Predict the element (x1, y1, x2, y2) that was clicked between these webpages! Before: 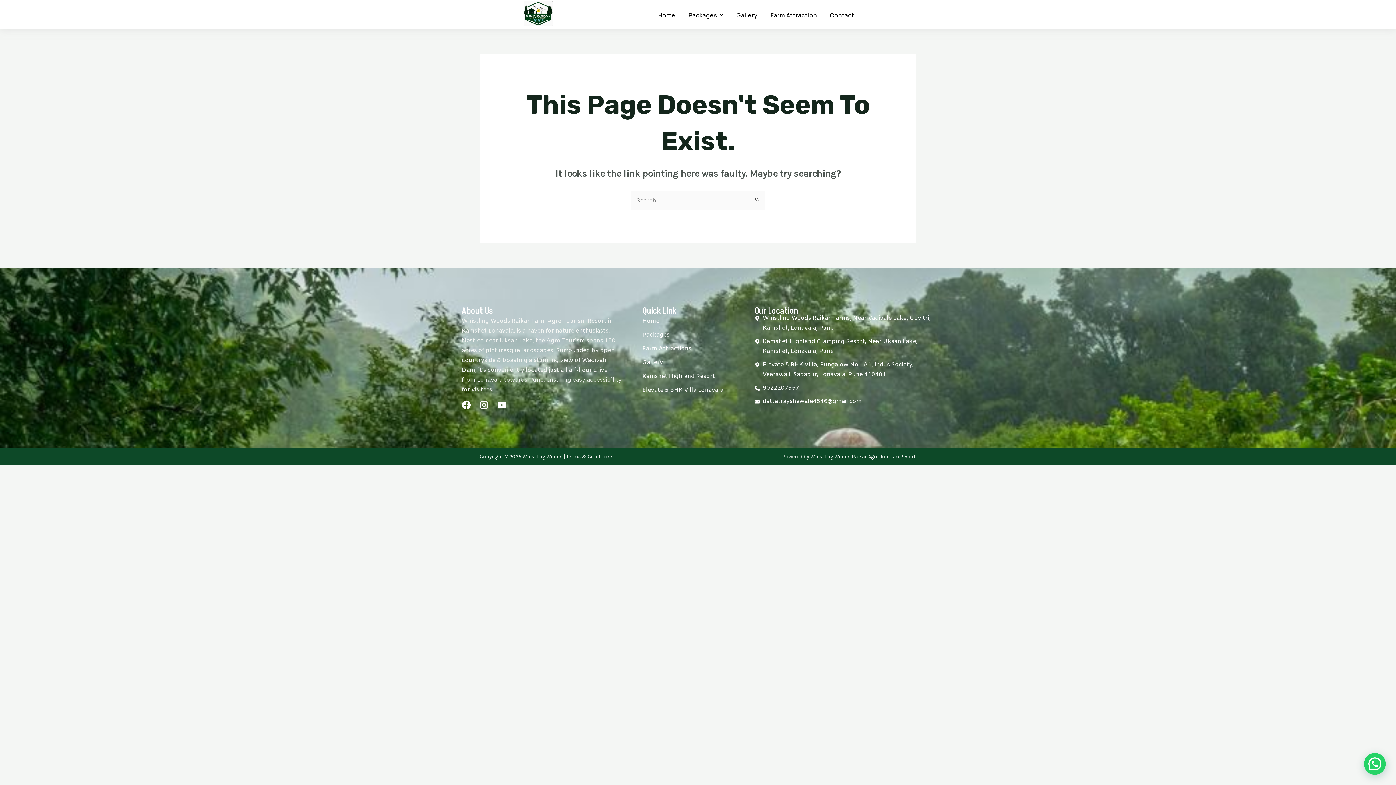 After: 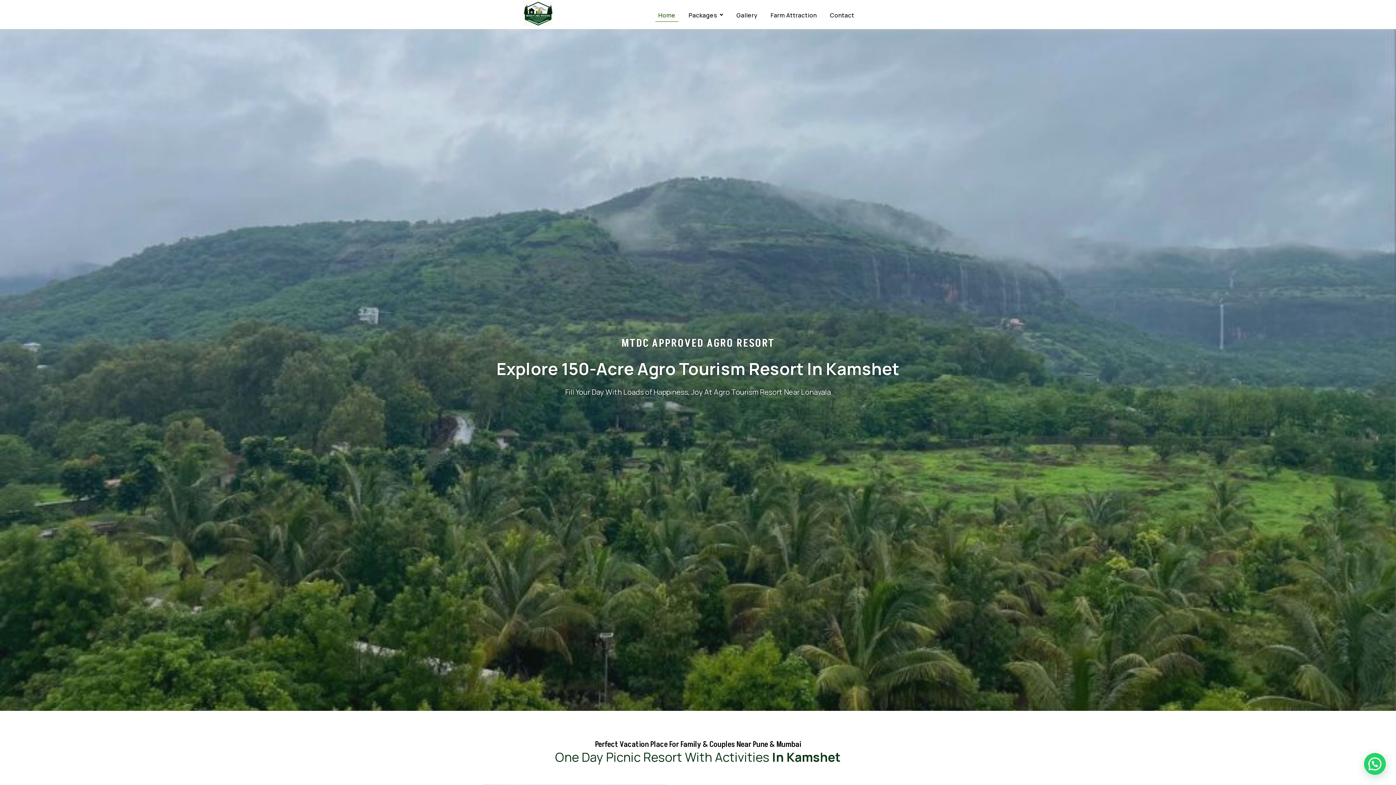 Action: bbox: (655, 2, 678, 28) label: Home